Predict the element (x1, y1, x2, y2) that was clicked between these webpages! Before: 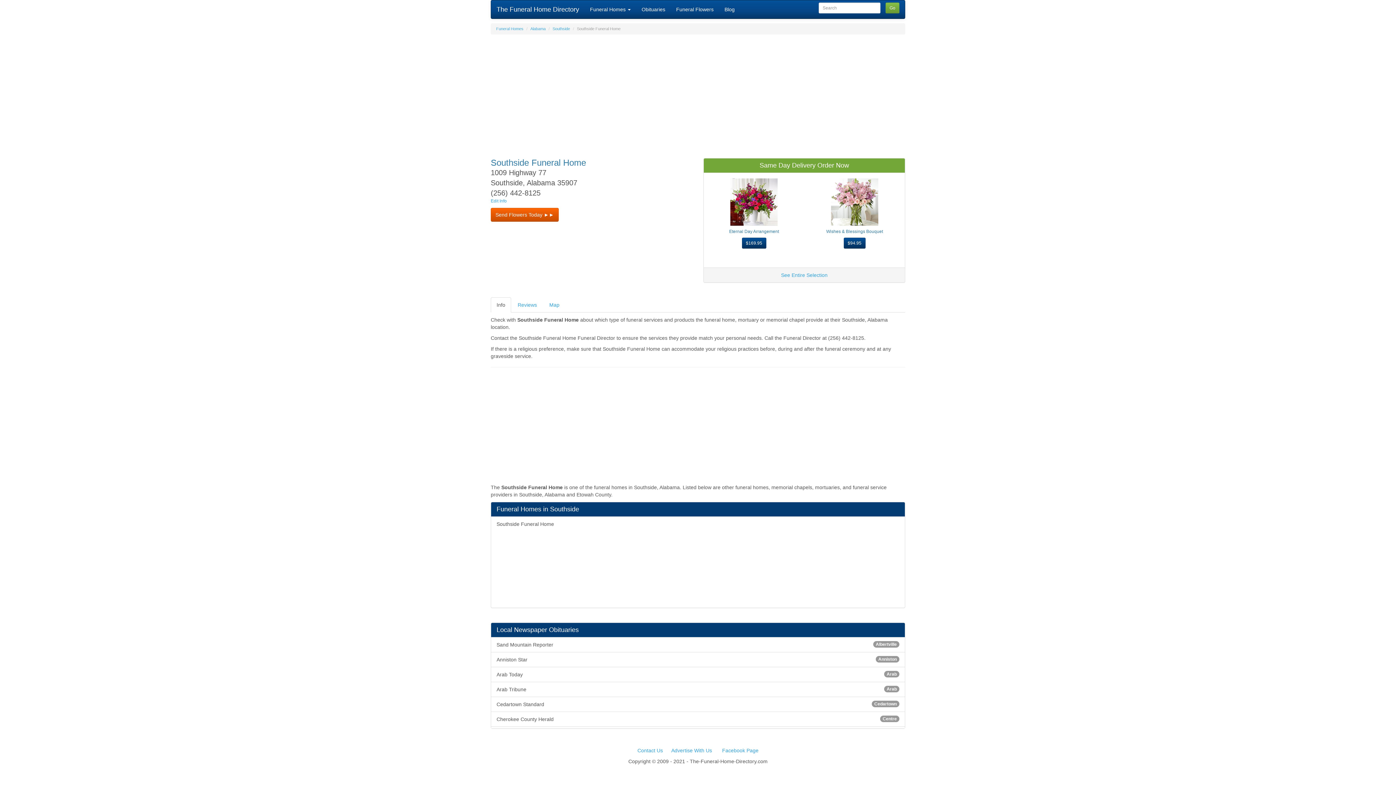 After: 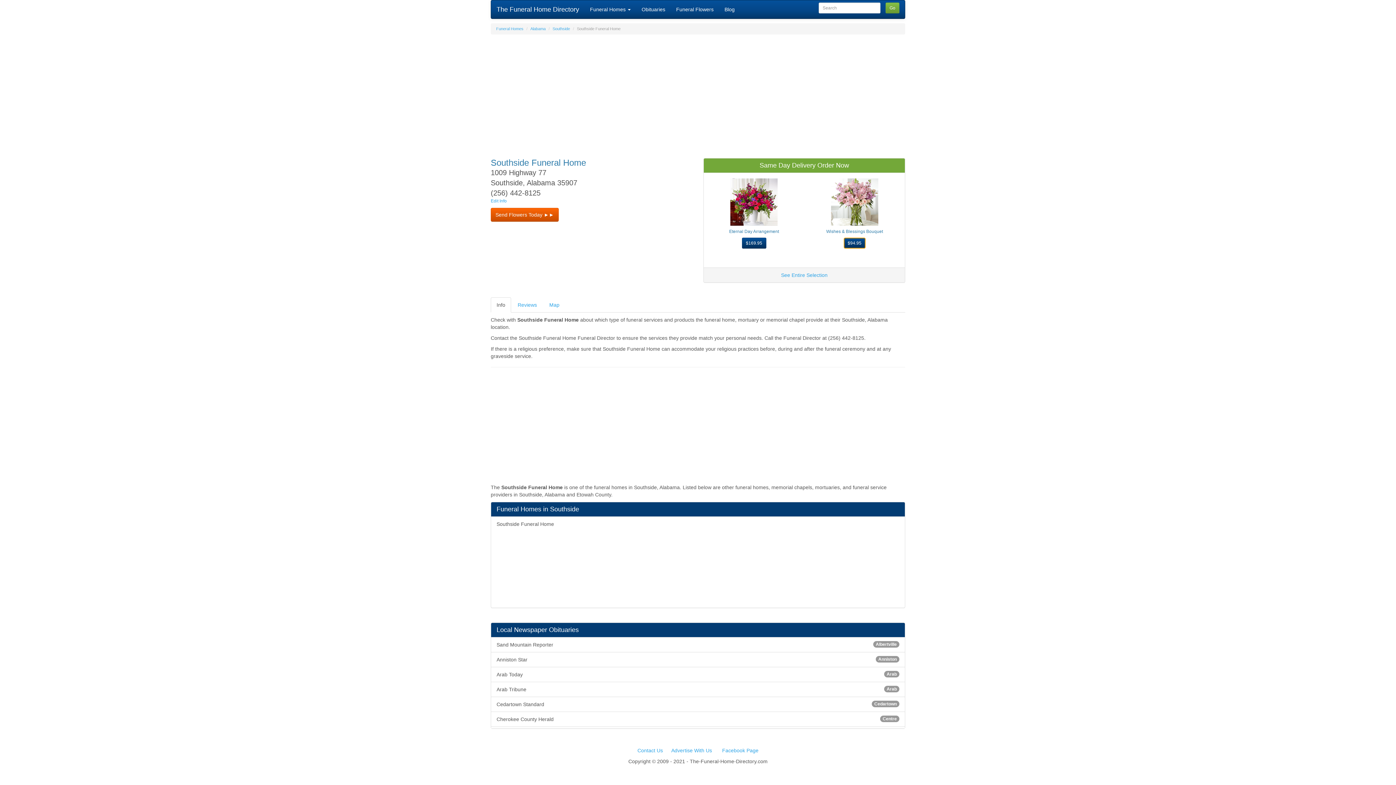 Action: label: $94.95 bbox: (843, 237, 865, 248)